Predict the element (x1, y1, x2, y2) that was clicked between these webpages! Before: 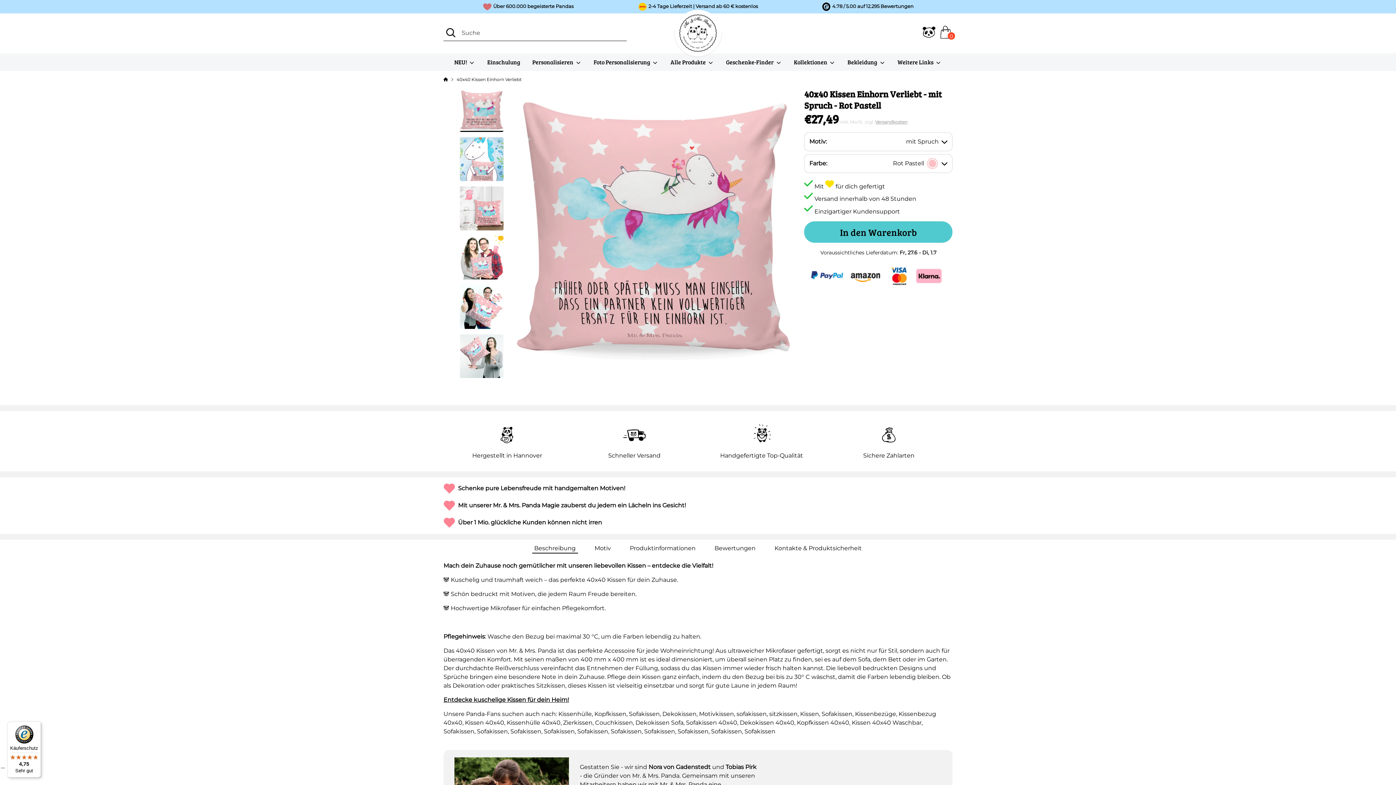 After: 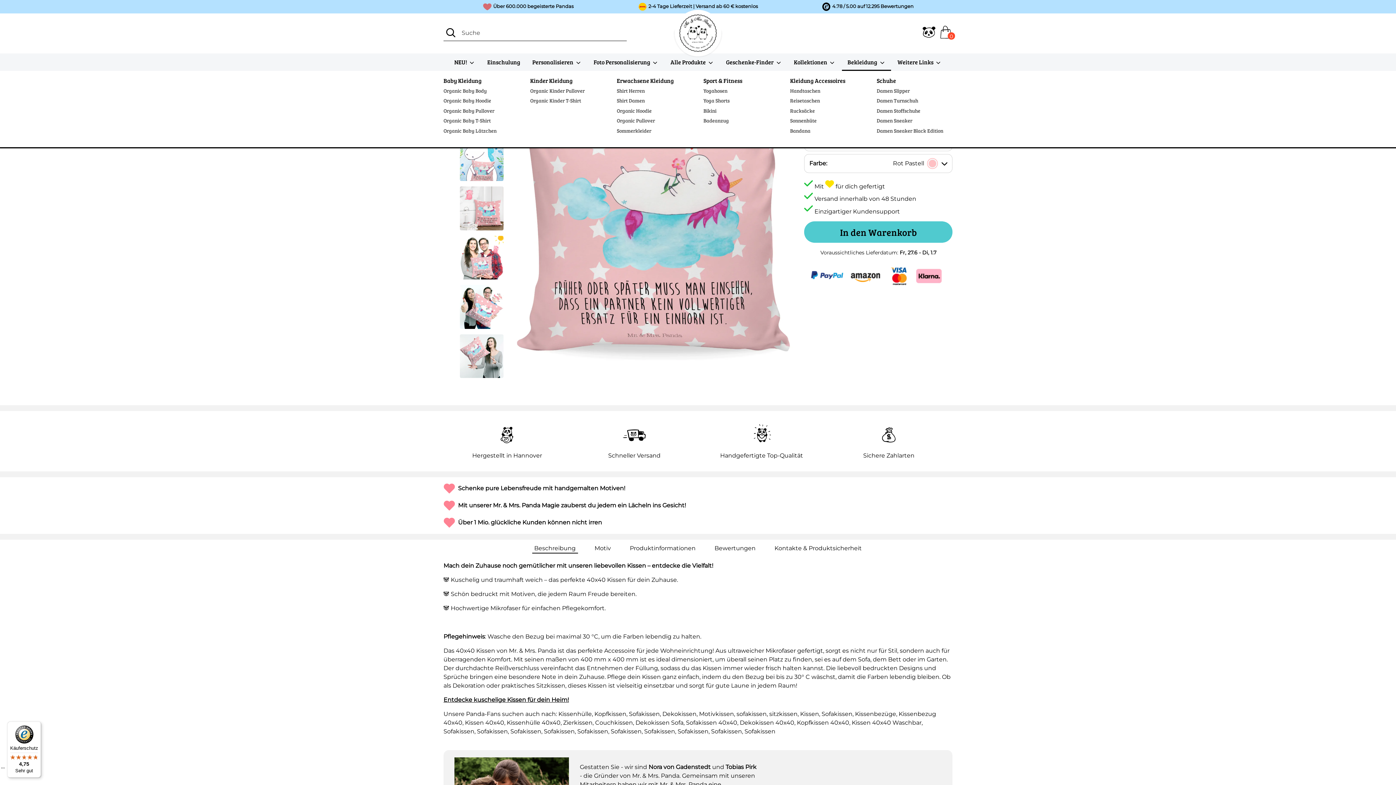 Action: bbox: (842, 57, 891, 70) label: Bekleidung 